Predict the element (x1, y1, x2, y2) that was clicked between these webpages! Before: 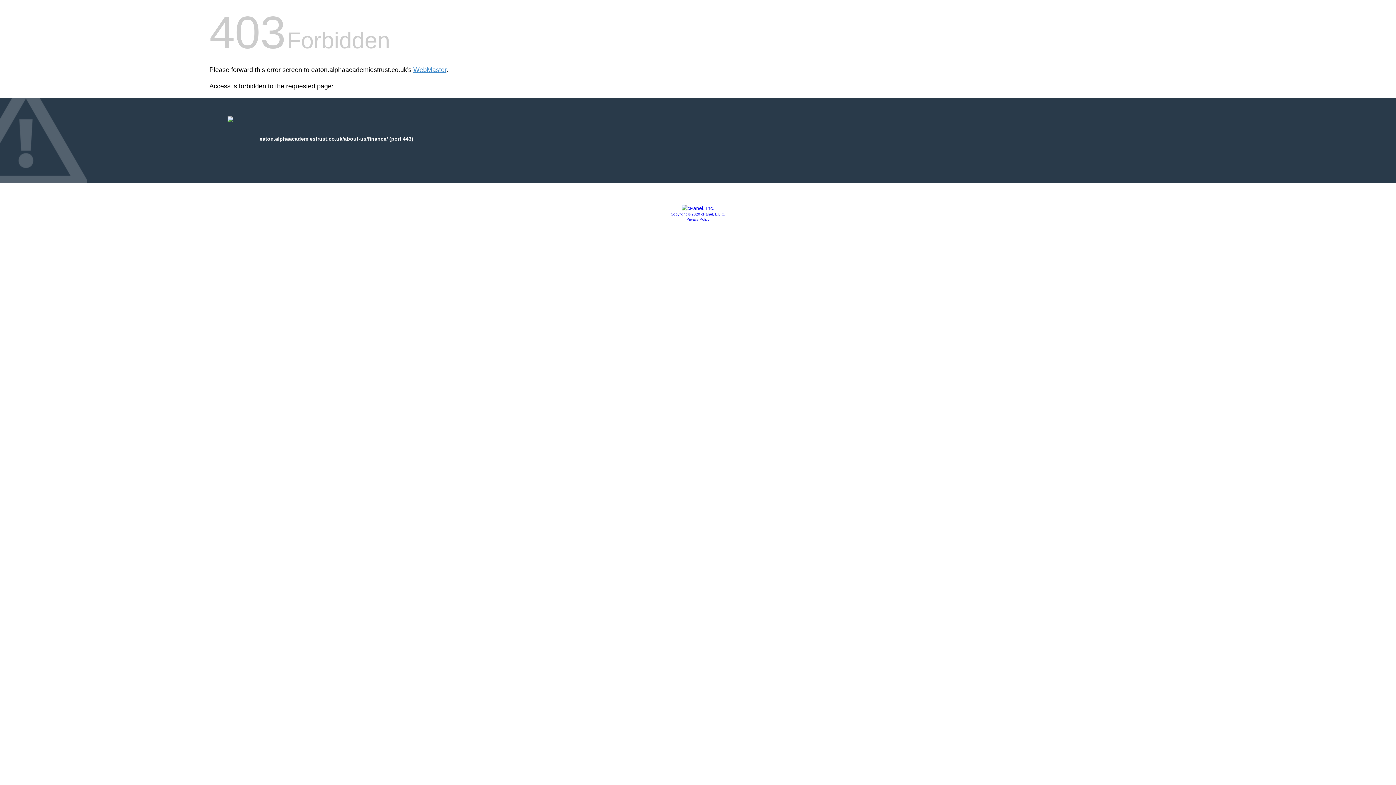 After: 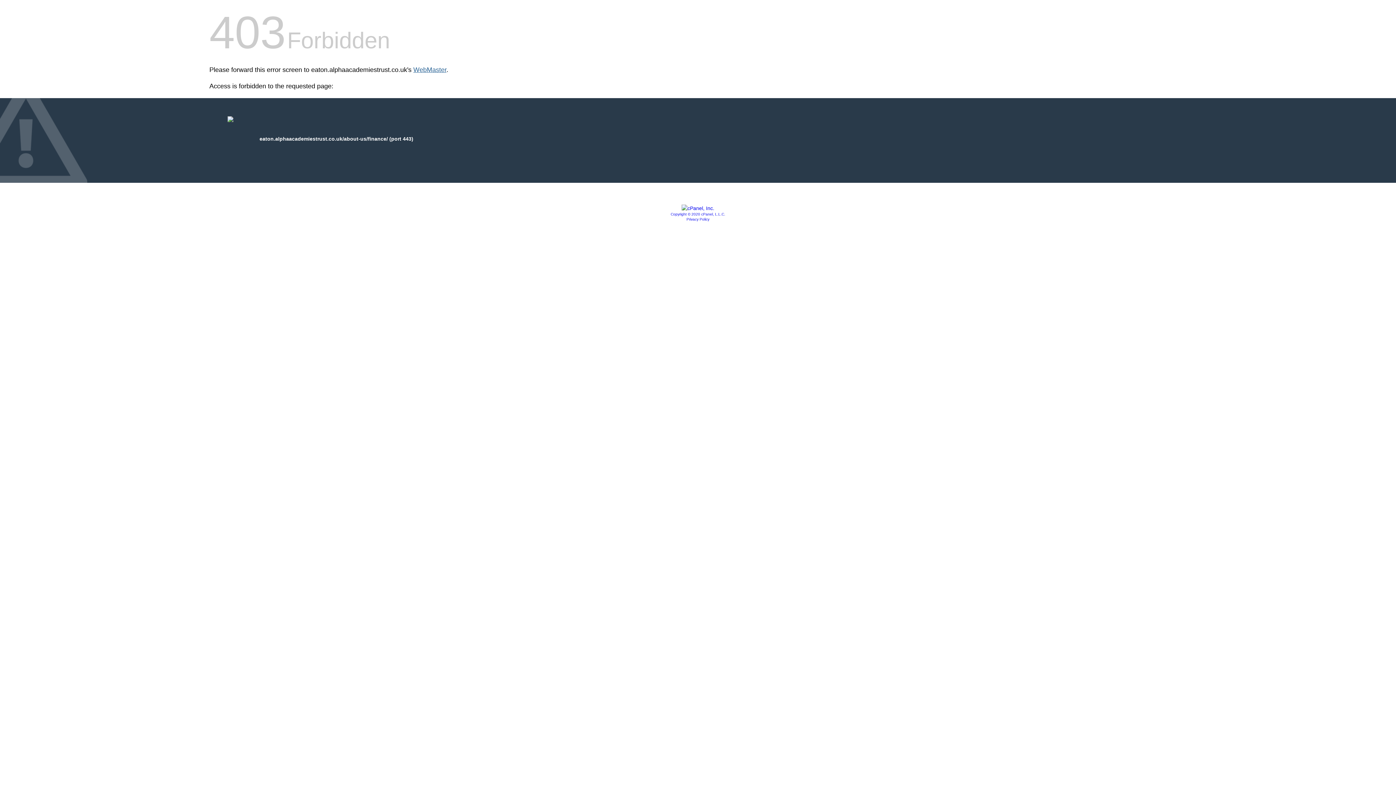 Action: bbox: (413, 66, 446, 73) label: WebMaster